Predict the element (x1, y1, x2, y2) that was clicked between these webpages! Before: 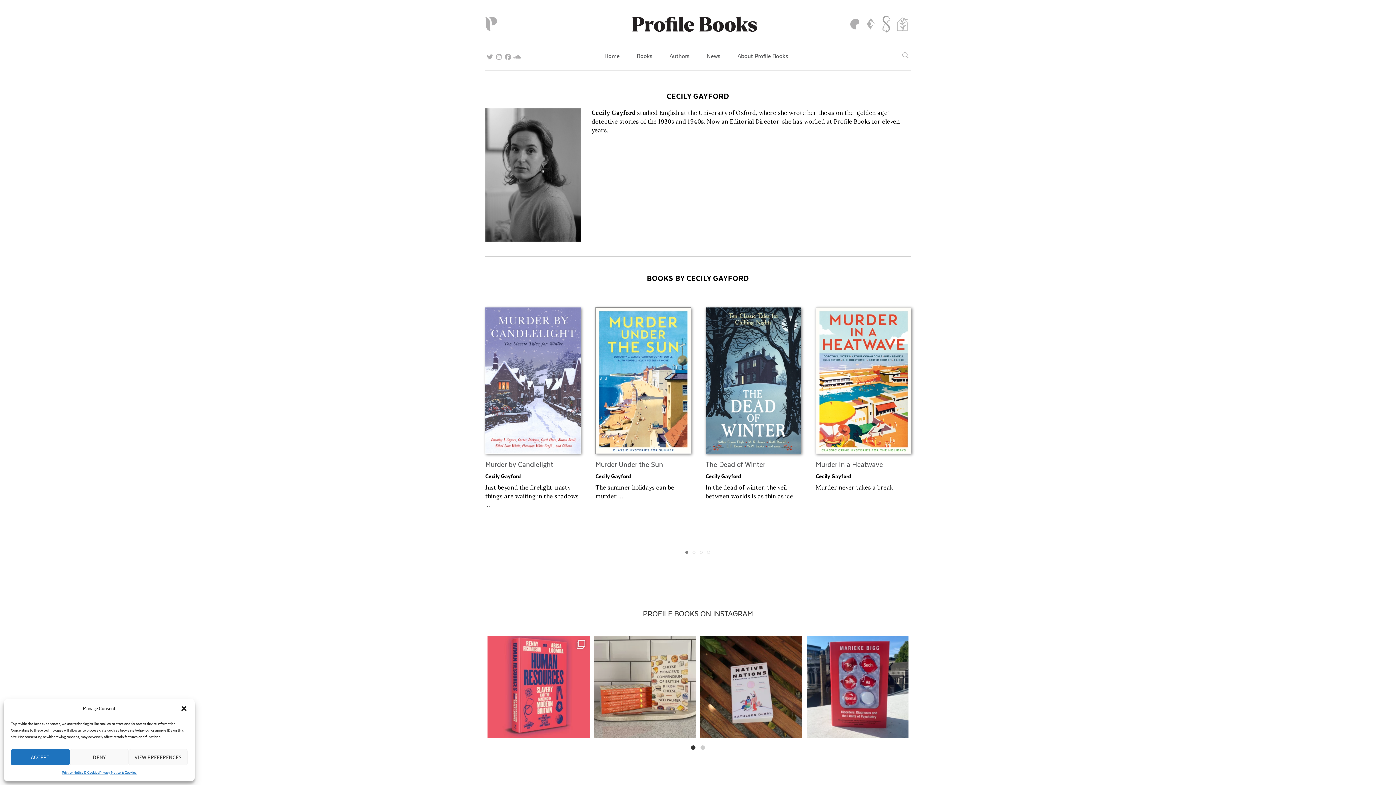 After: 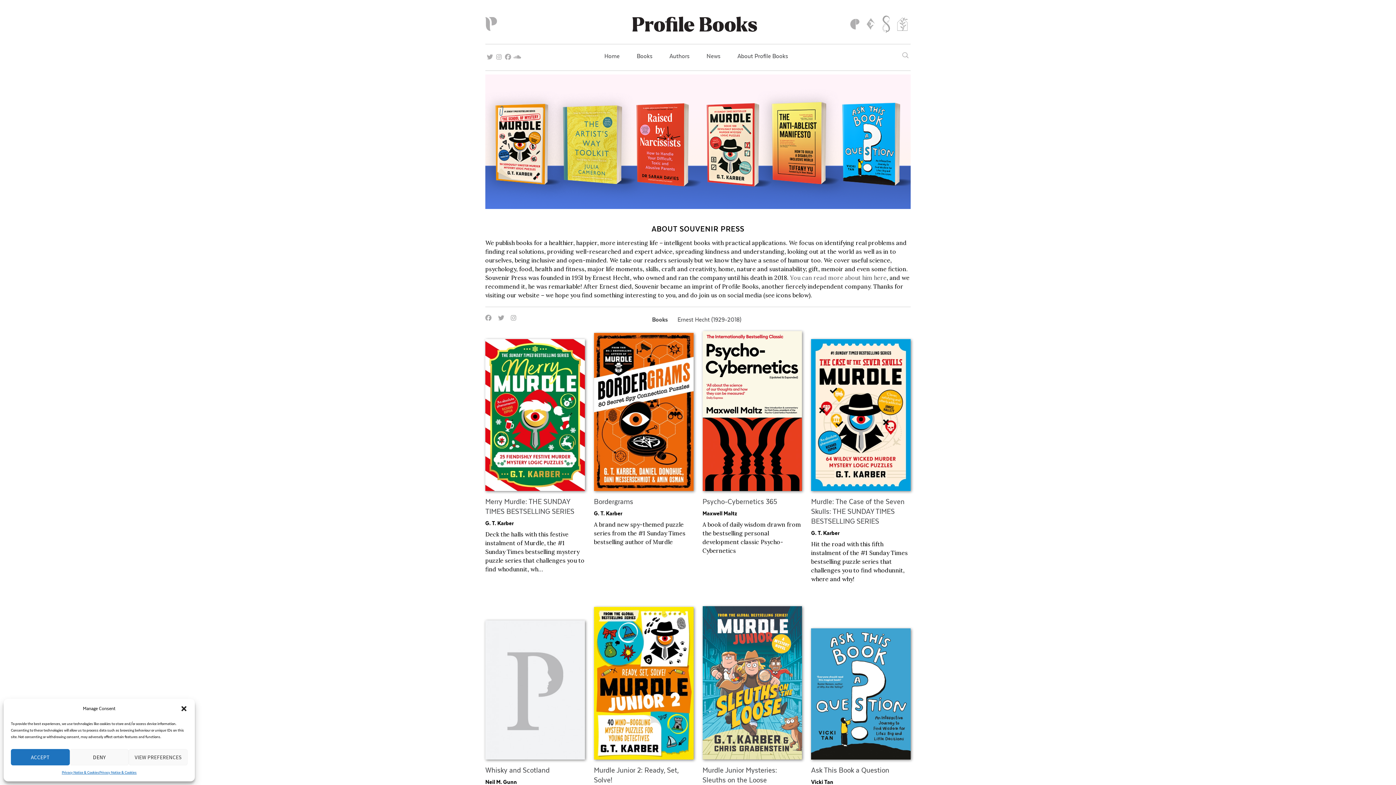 Action: bbox: (890, 17, 908, 30)